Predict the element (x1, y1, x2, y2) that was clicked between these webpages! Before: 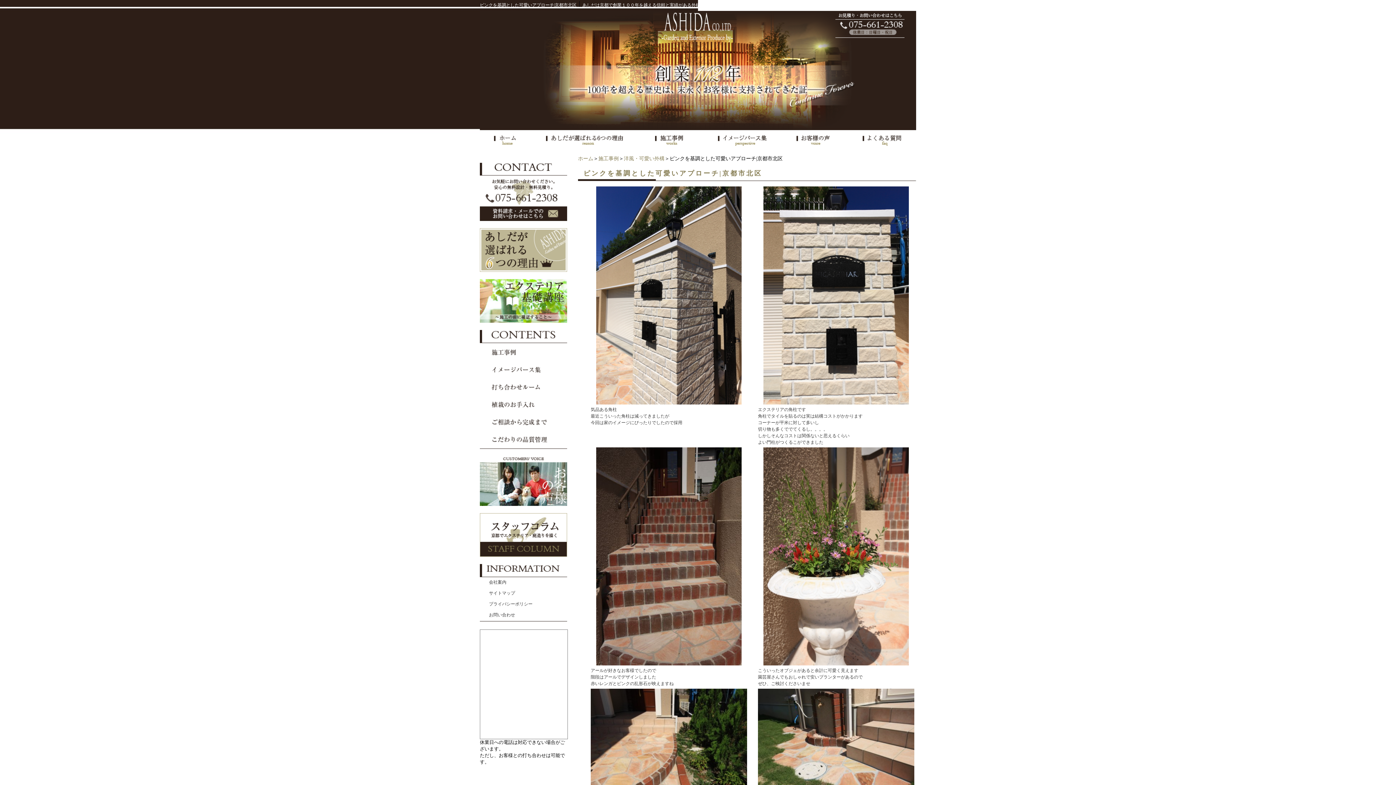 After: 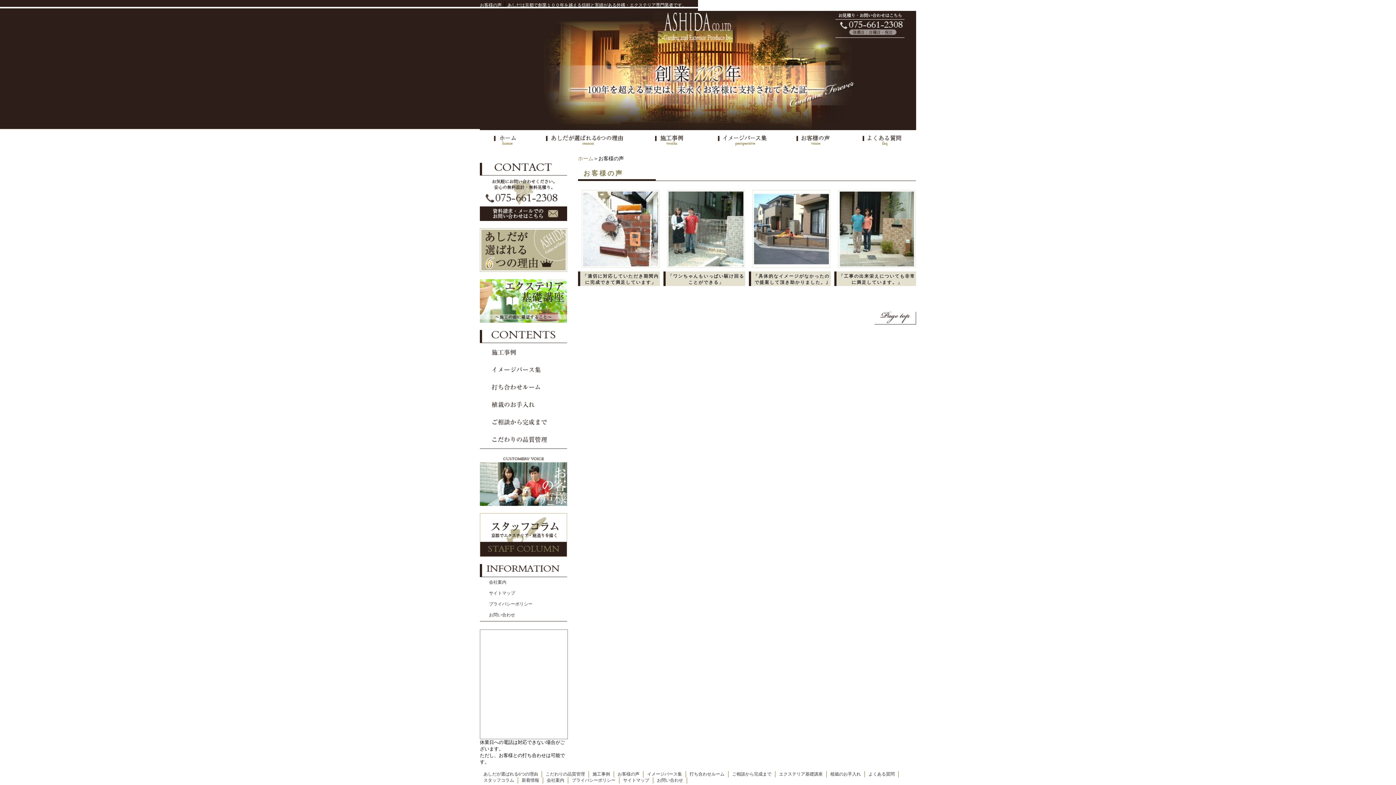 Action: bbox: (480, 499, 567, 505)